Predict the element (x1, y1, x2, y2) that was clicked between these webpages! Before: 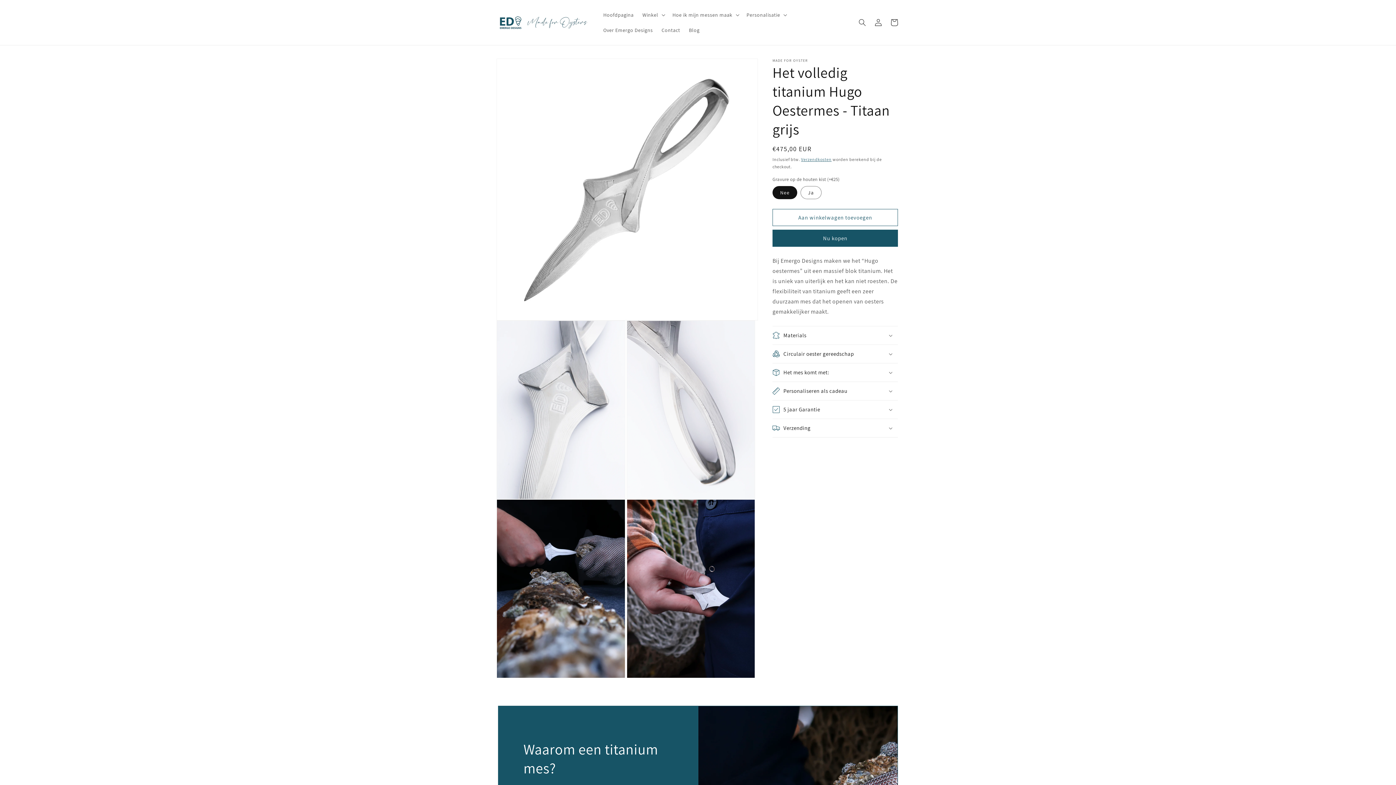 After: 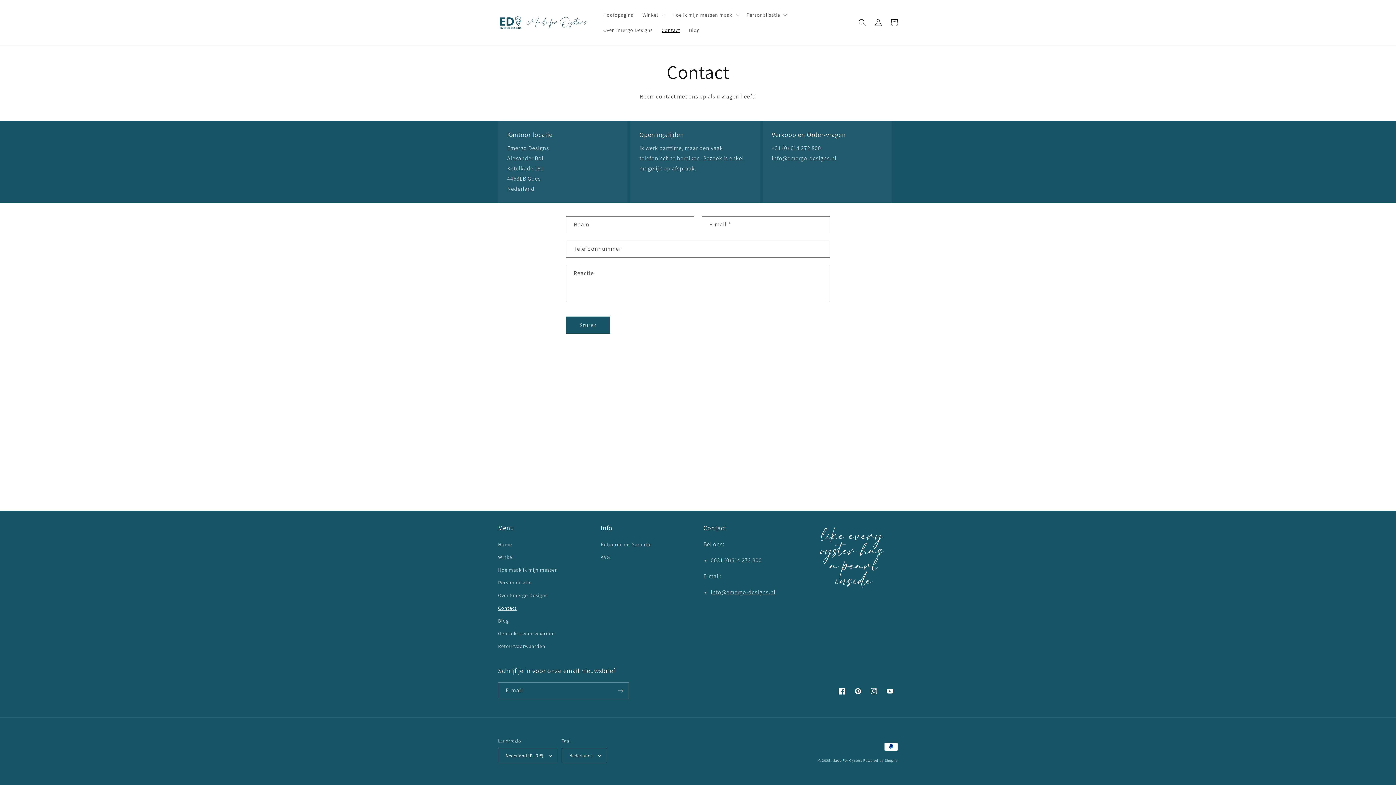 Action: bbox: (657, 22, 684, 37) label: Contact